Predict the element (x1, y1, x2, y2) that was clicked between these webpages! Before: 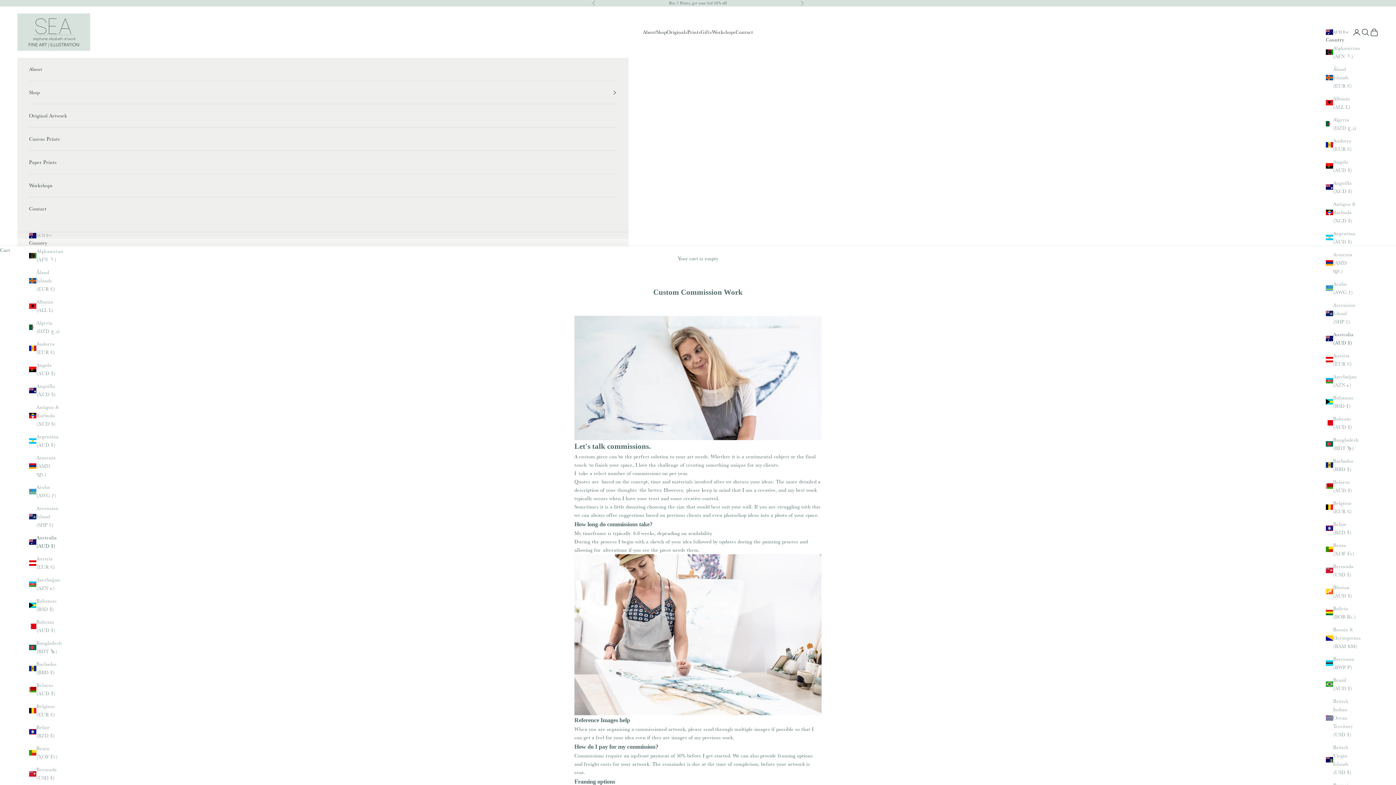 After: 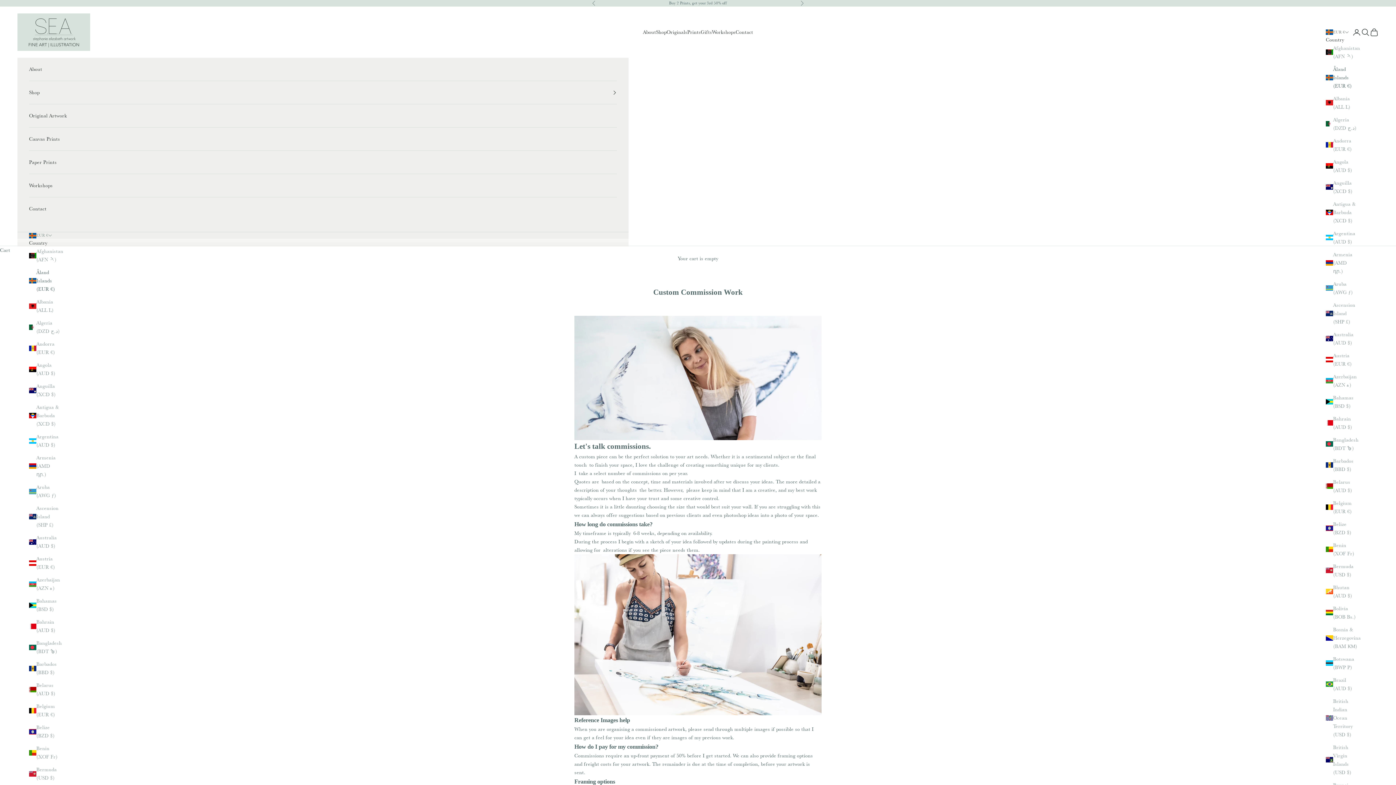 Action: bbox: (1326, 64, 1357, 90) label: Åland Islands (EUR €)